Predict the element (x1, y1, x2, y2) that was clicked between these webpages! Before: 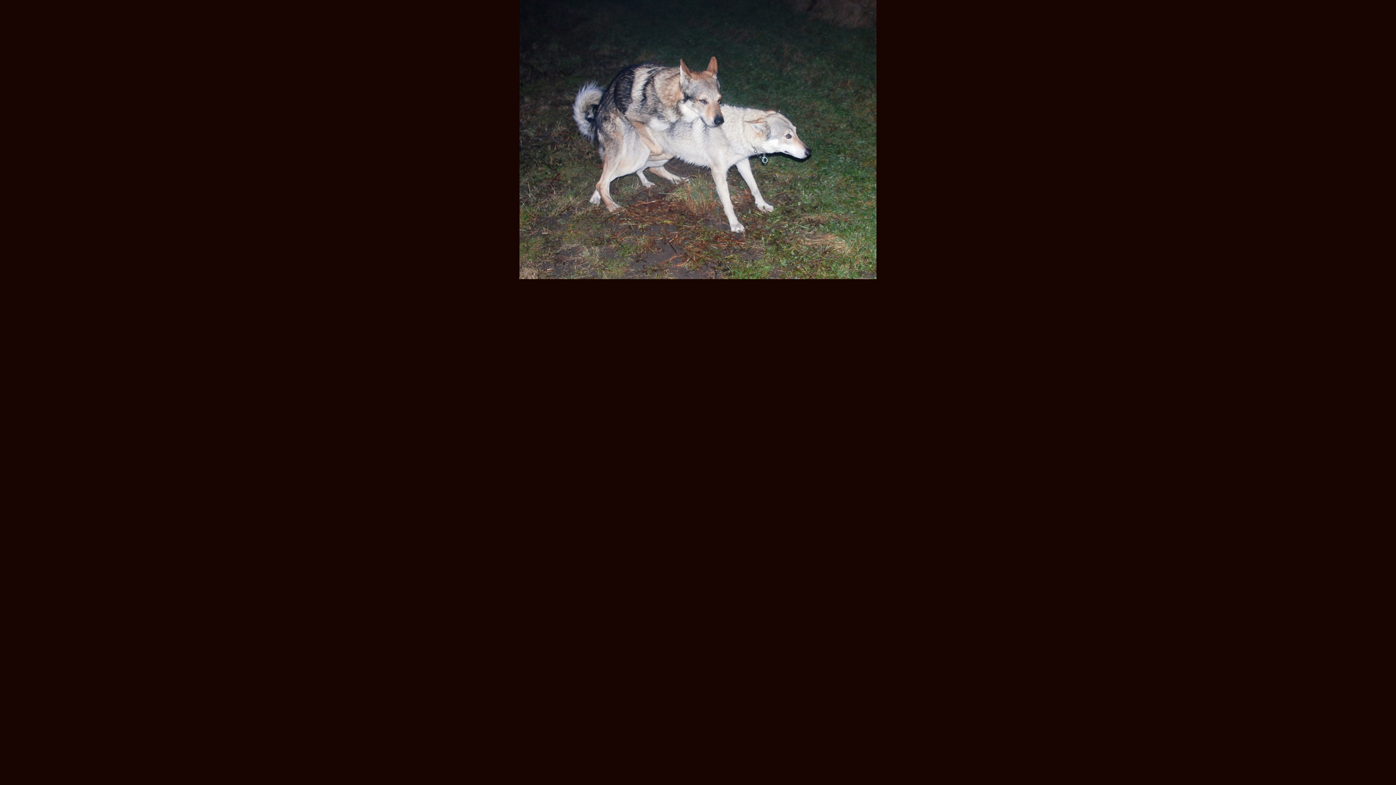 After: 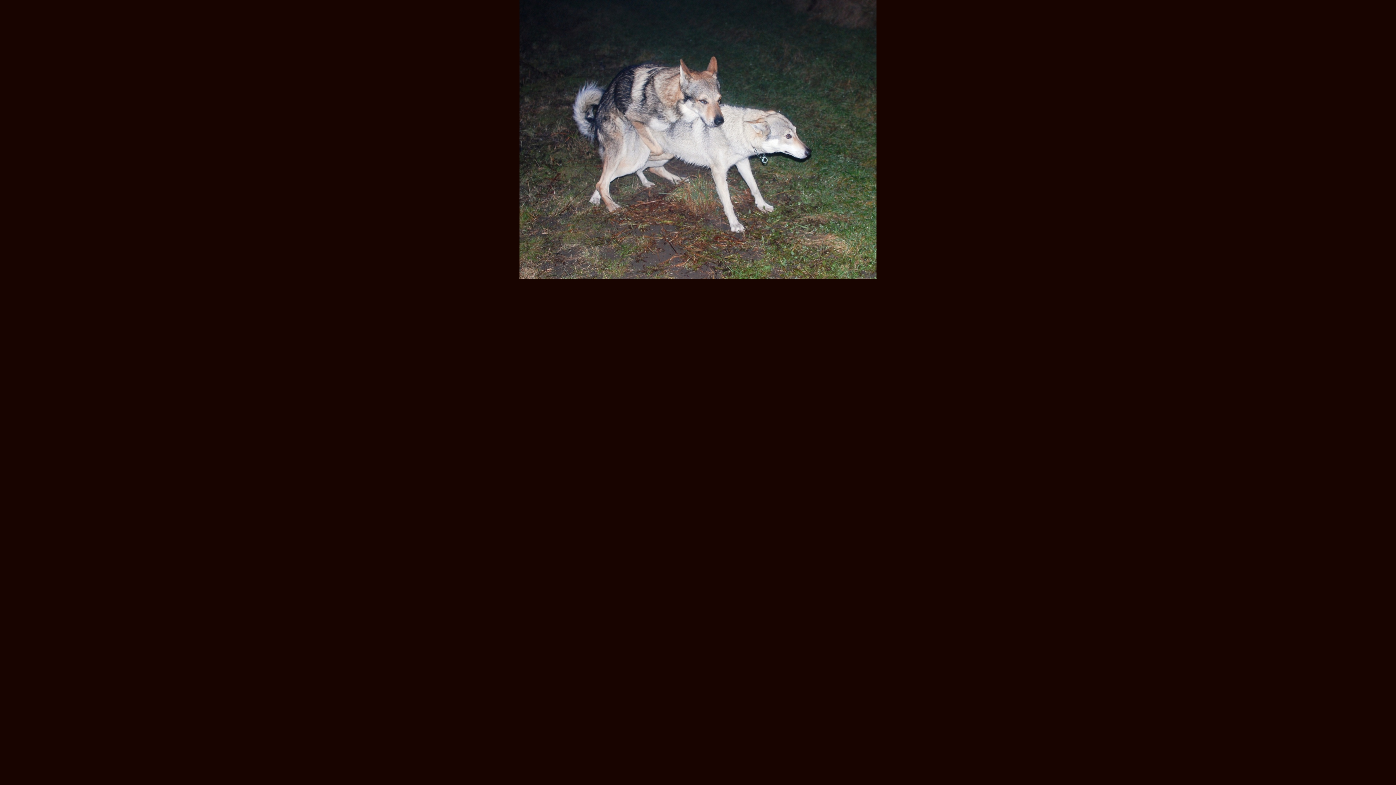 Action: bbox: (519, 274, 876, 280)